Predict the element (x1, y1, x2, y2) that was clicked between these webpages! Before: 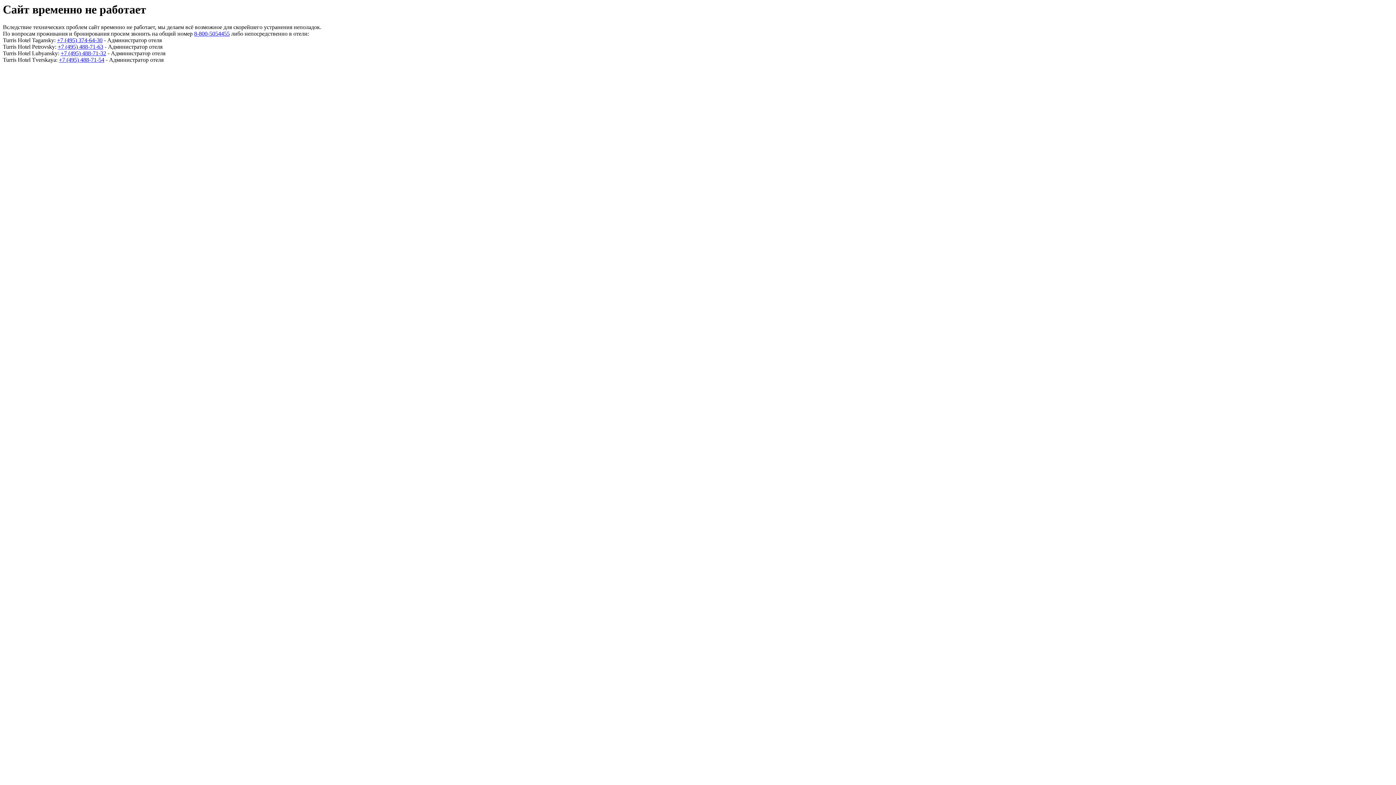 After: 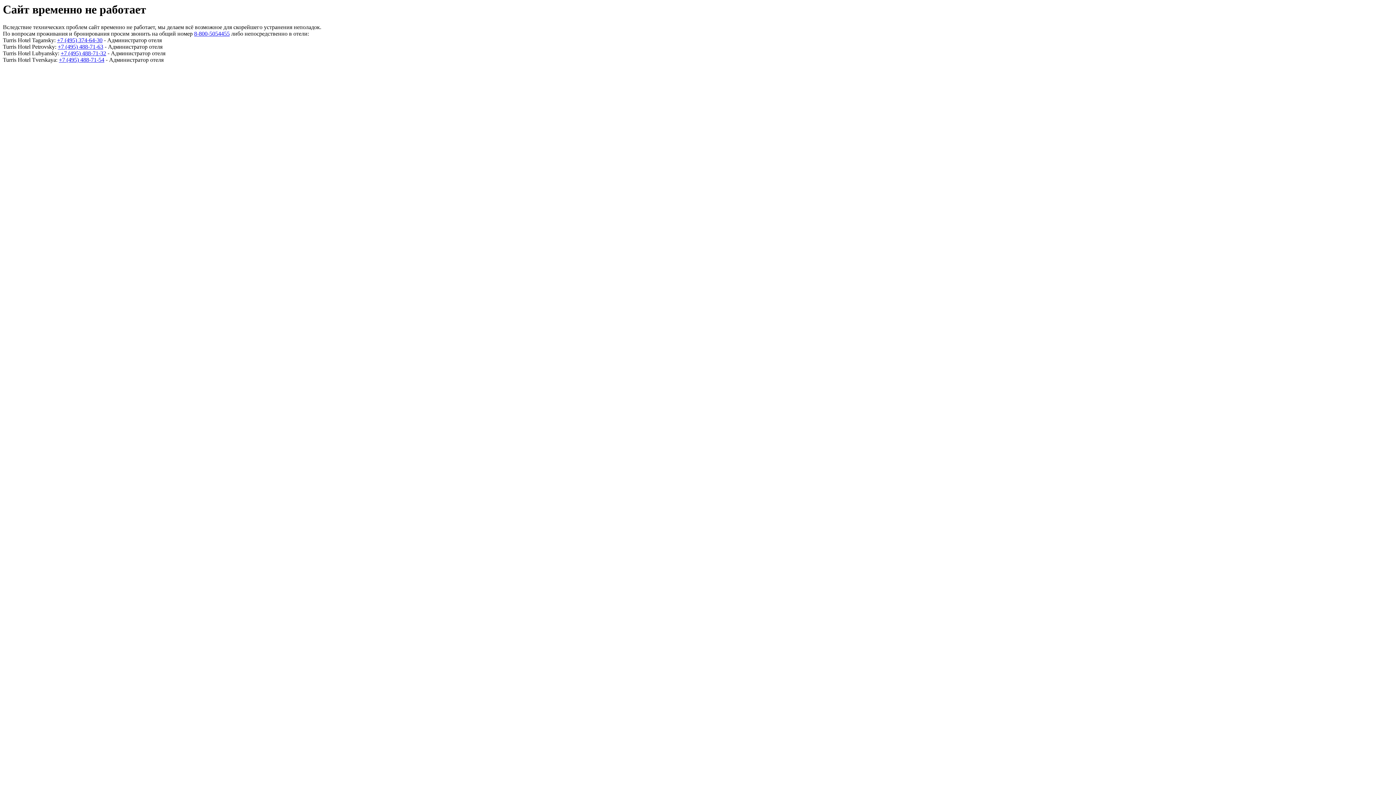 Action: label: +7 (495) 374-64-30 bbox: (57, 37, 102, 43)